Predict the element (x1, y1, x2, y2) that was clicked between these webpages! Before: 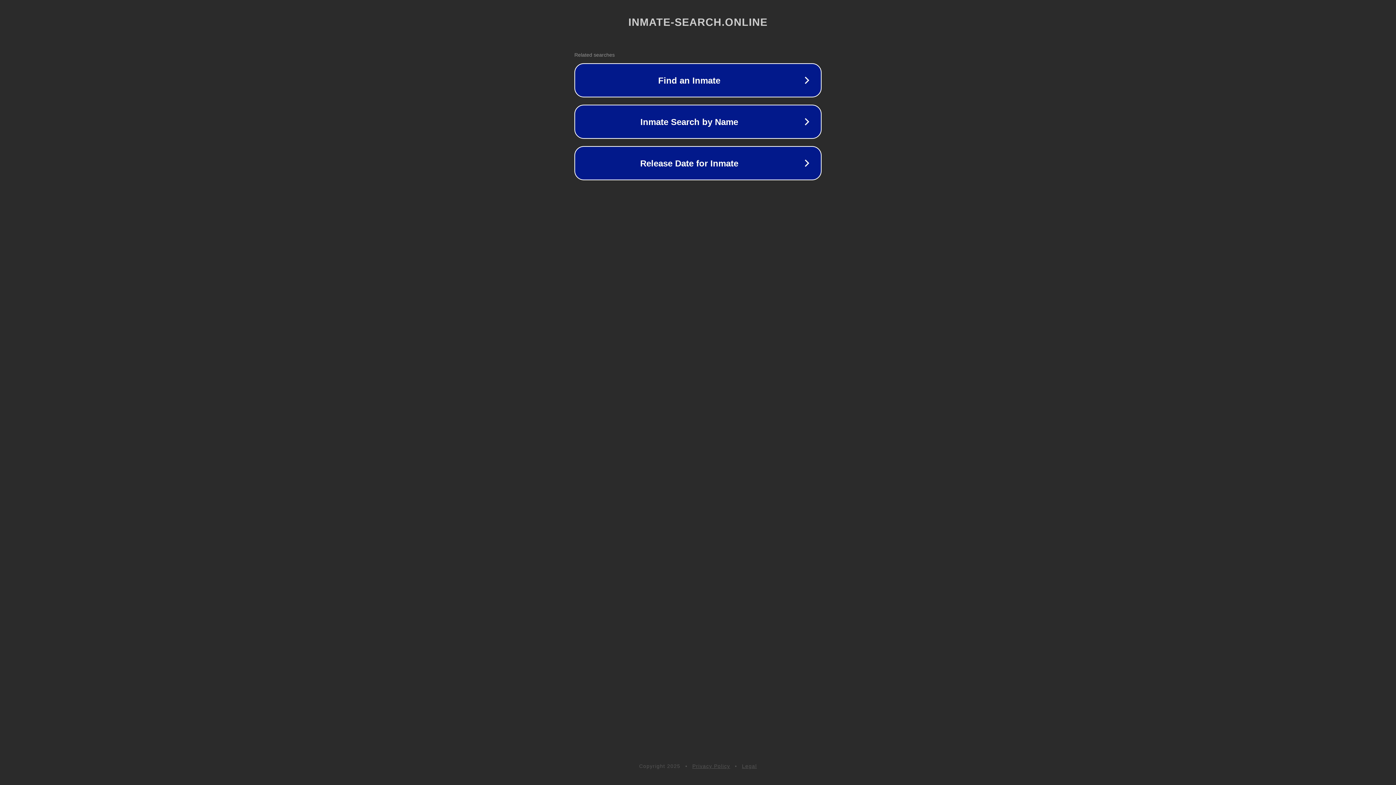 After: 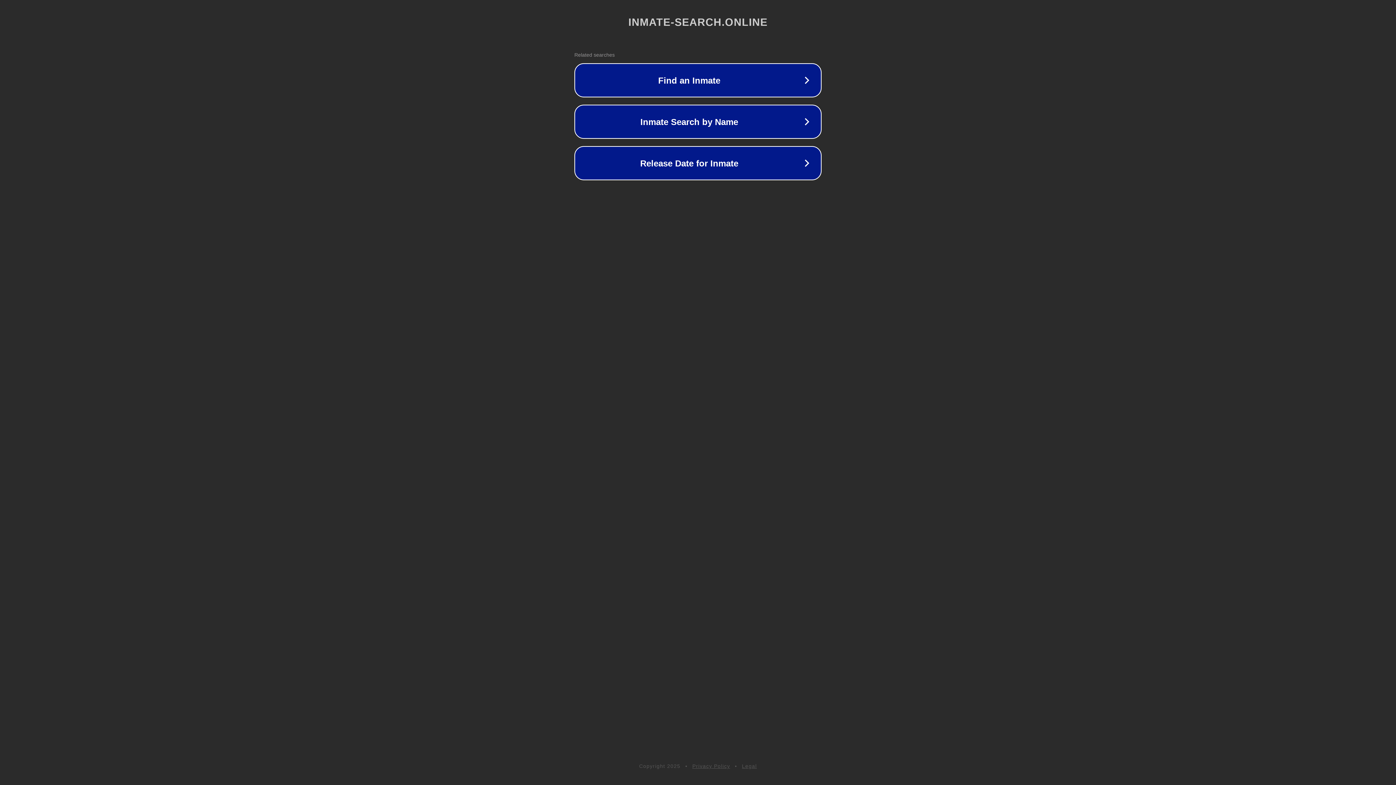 Action: label: Privacy Policy bbox: (692, 763, 730, 769)